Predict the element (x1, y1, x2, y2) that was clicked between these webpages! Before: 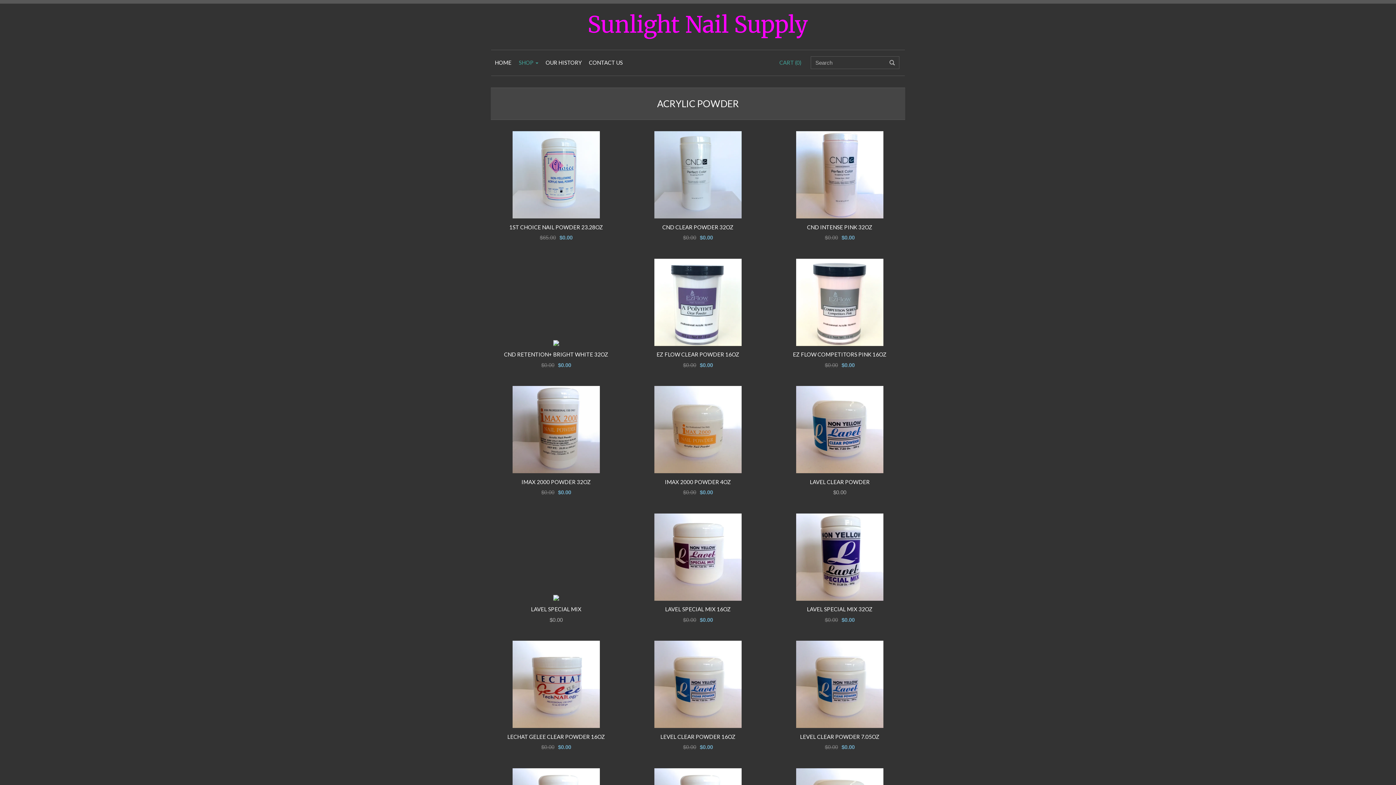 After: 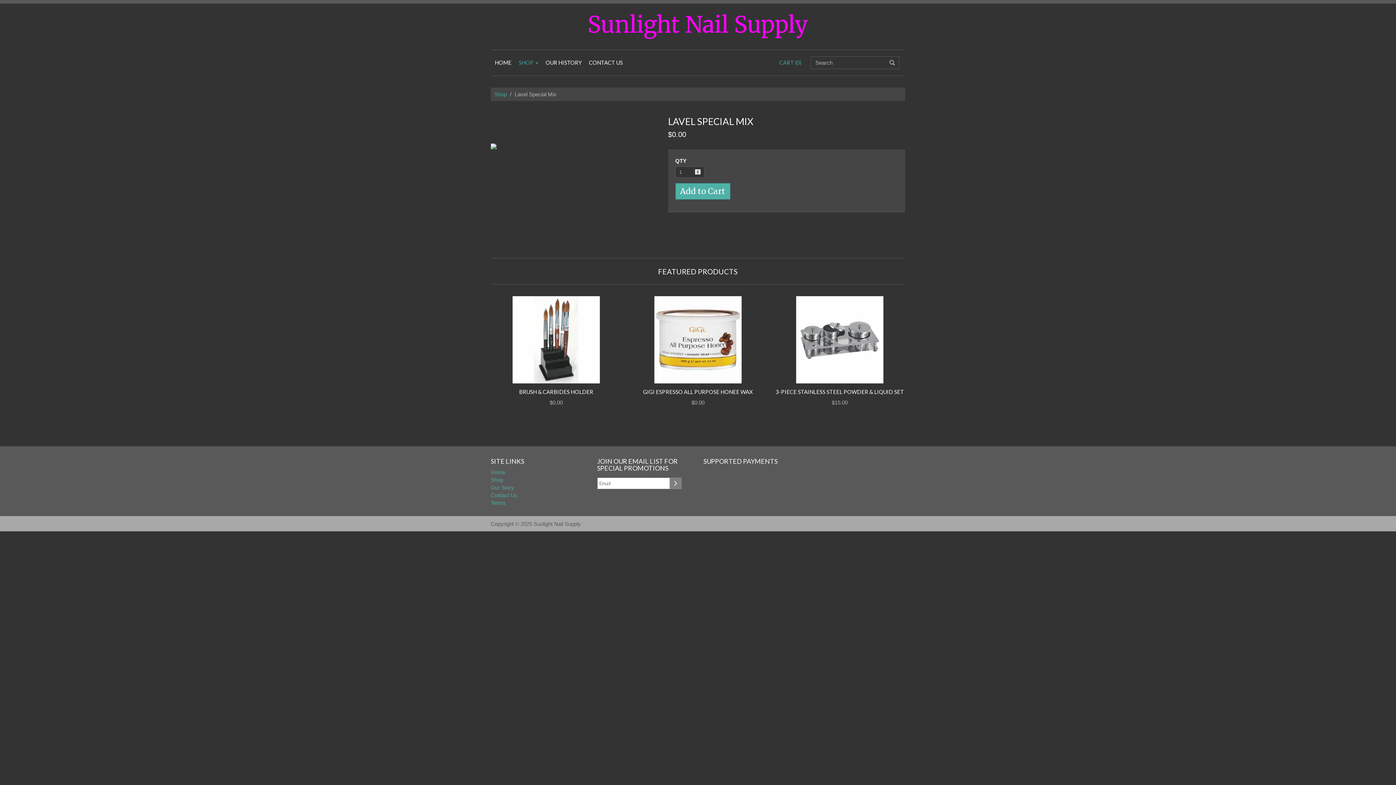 Action: label: LAVEL SPECIAL MIX bbox: (490, 513, 621, 612)